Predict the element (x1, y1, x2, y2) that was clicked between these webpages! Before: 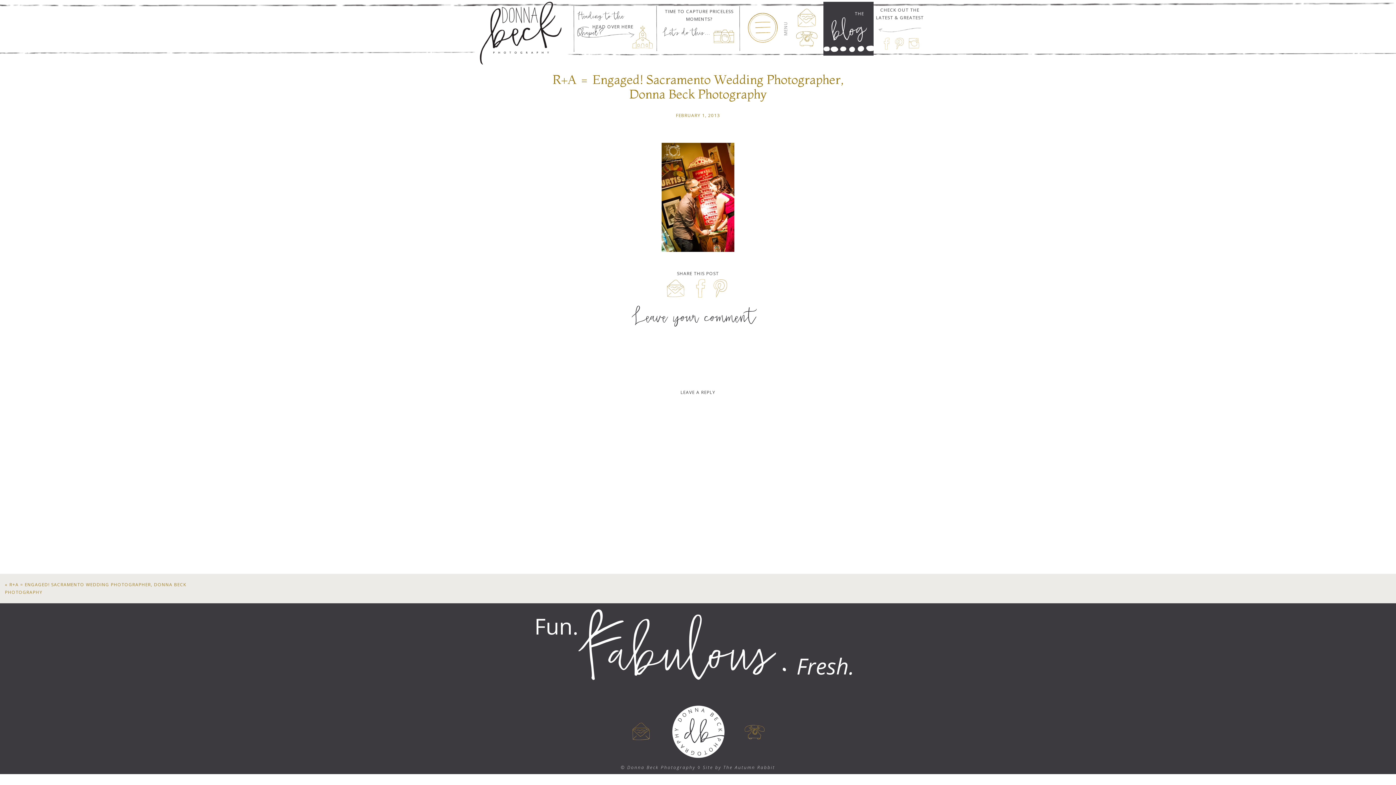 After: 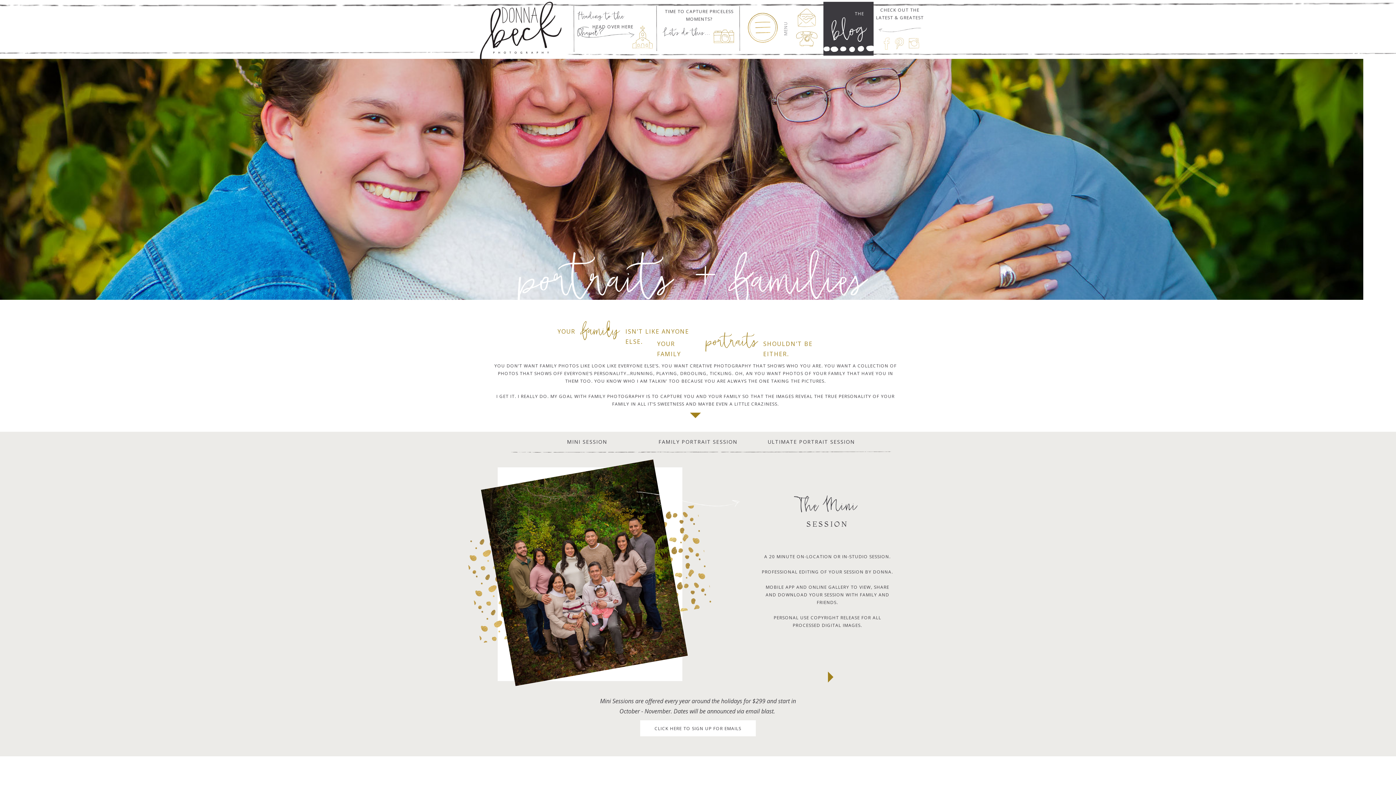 Action: bbox: (712, 24, 735, 48)